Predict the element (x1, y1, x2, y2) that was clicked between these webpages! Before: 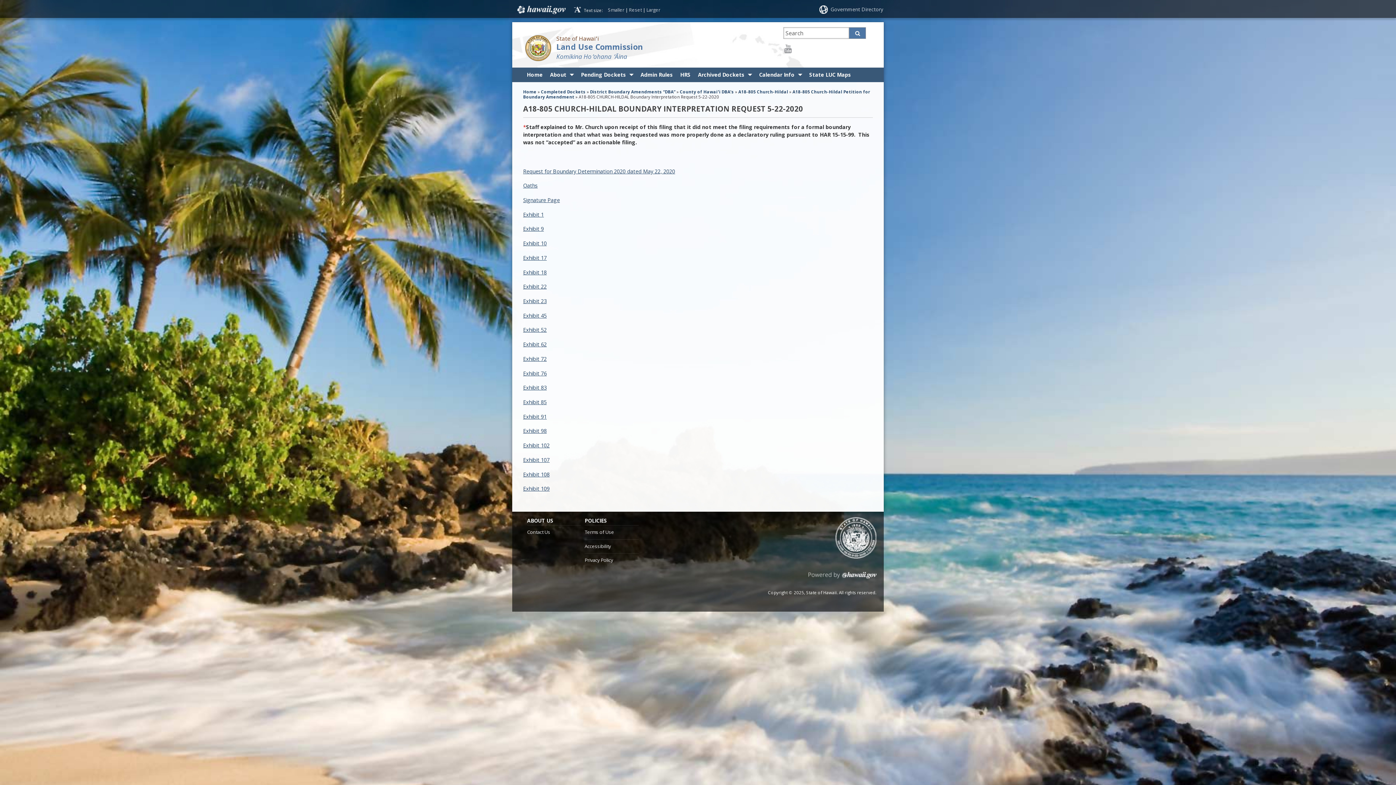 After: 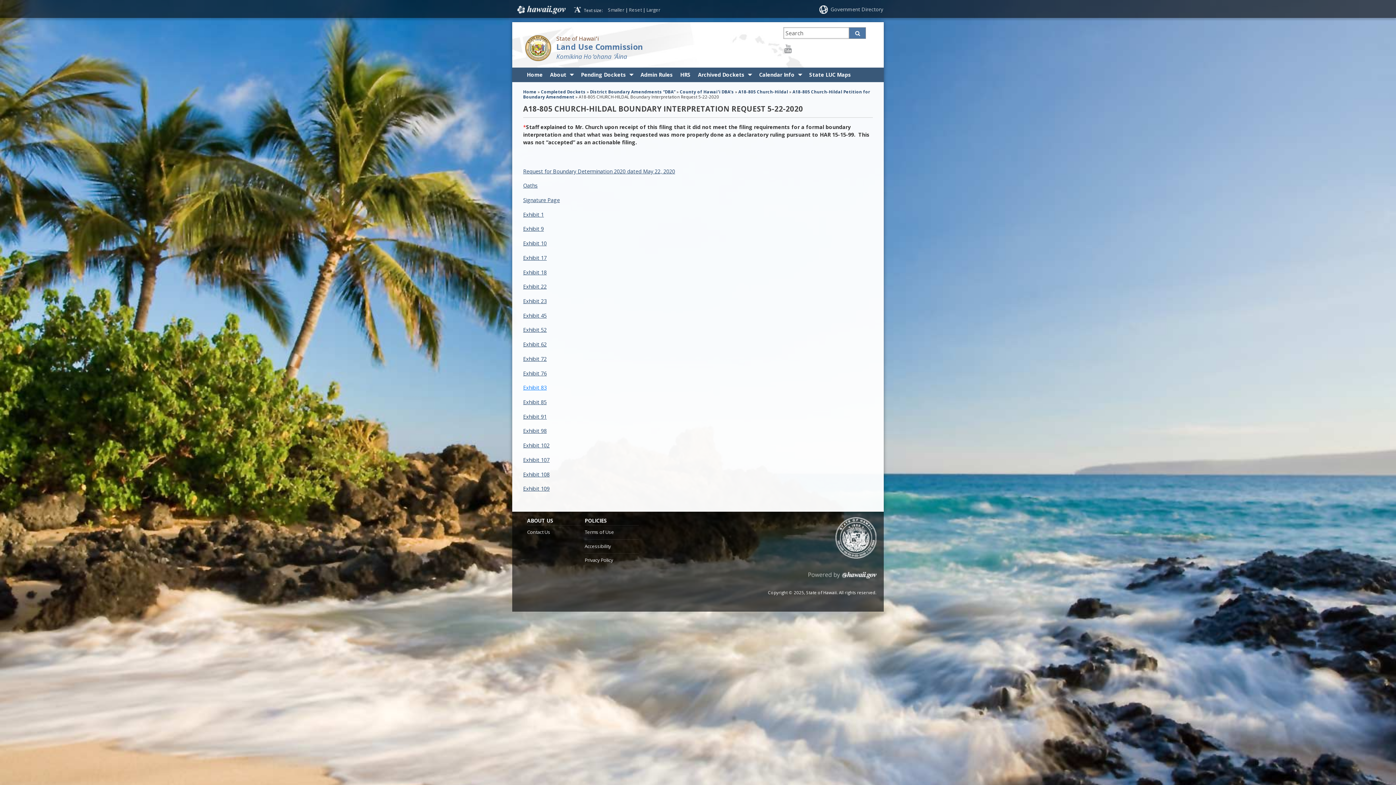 Action: label: Exhibit 83 bbox: (523, 384, 546, 391)